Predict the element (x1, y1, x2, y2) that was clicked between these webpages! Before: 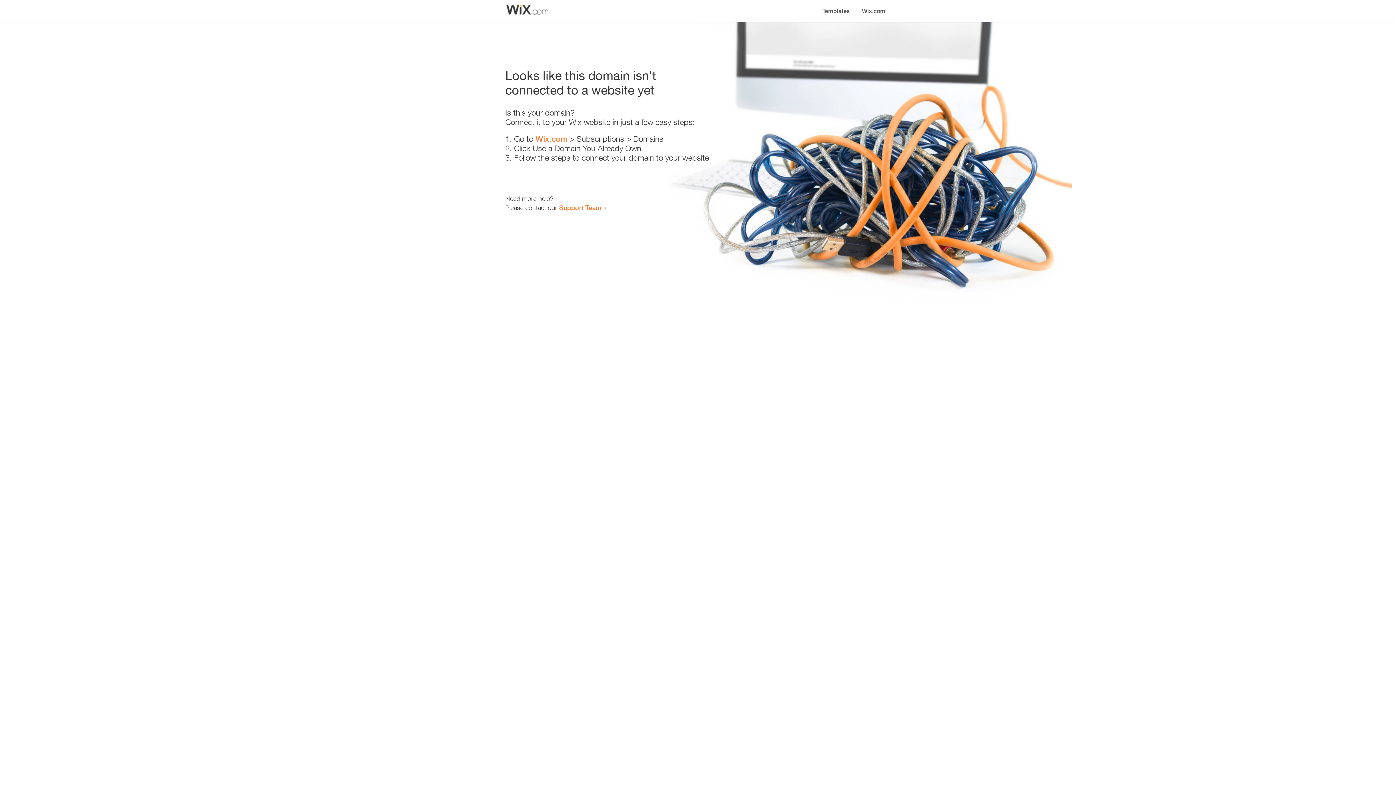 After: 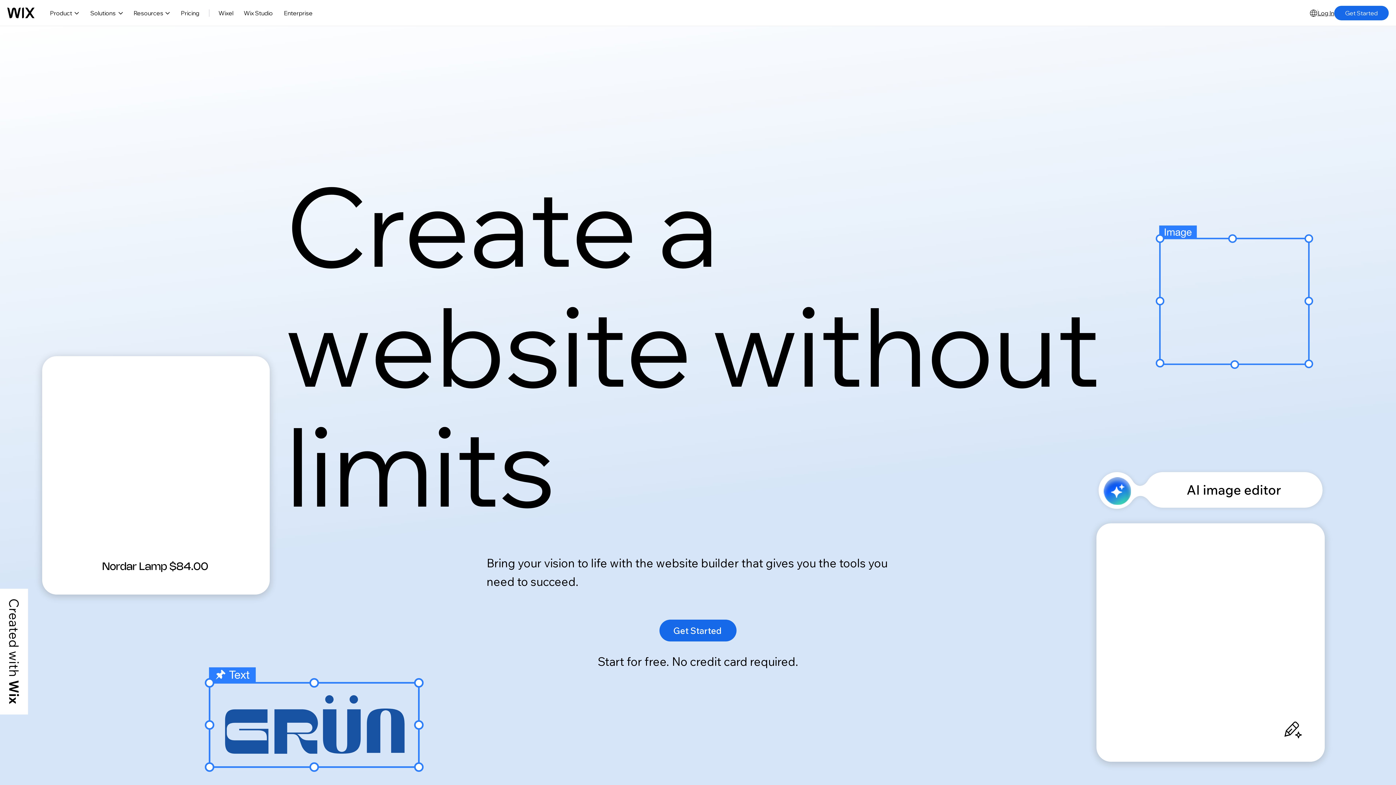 Action: label: Wix.com bbox: (535, 134, 567, 143)